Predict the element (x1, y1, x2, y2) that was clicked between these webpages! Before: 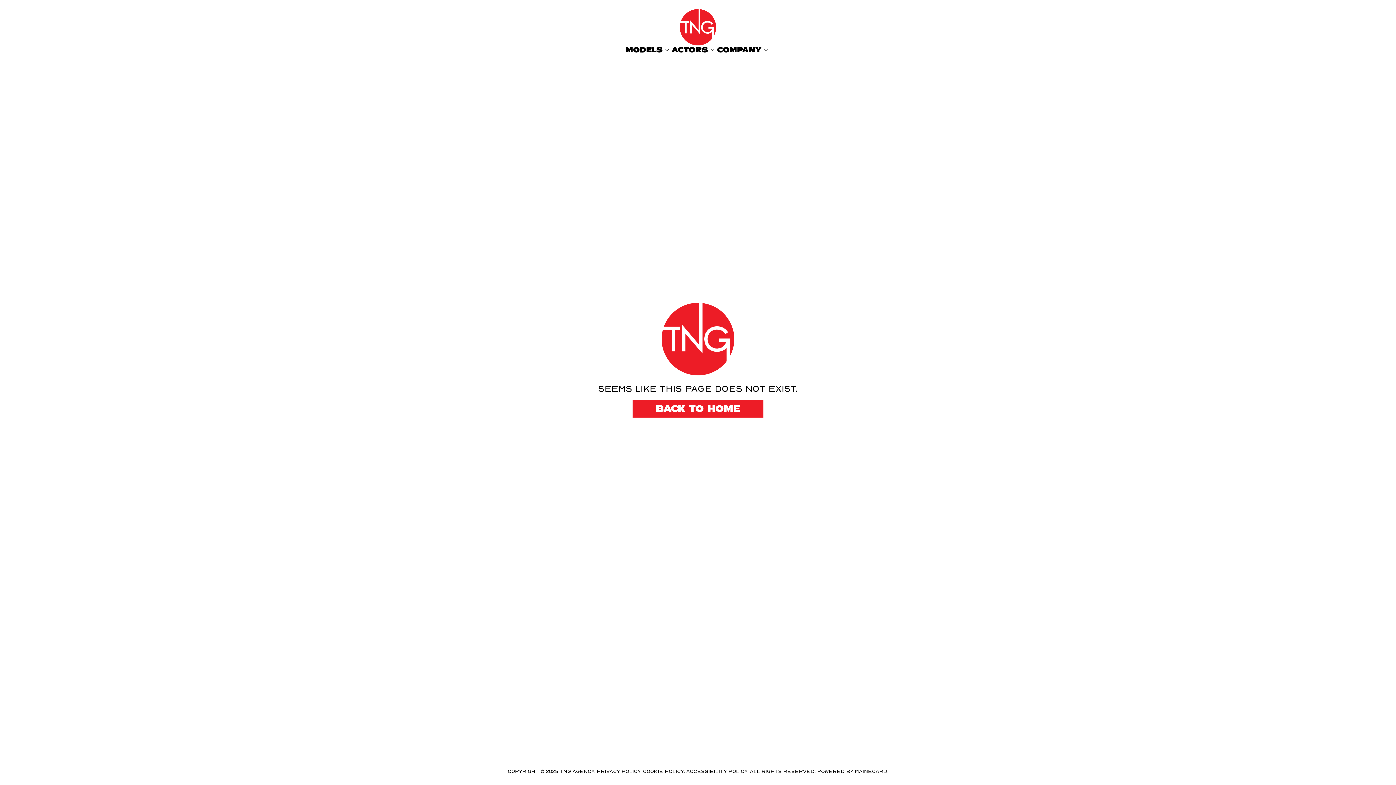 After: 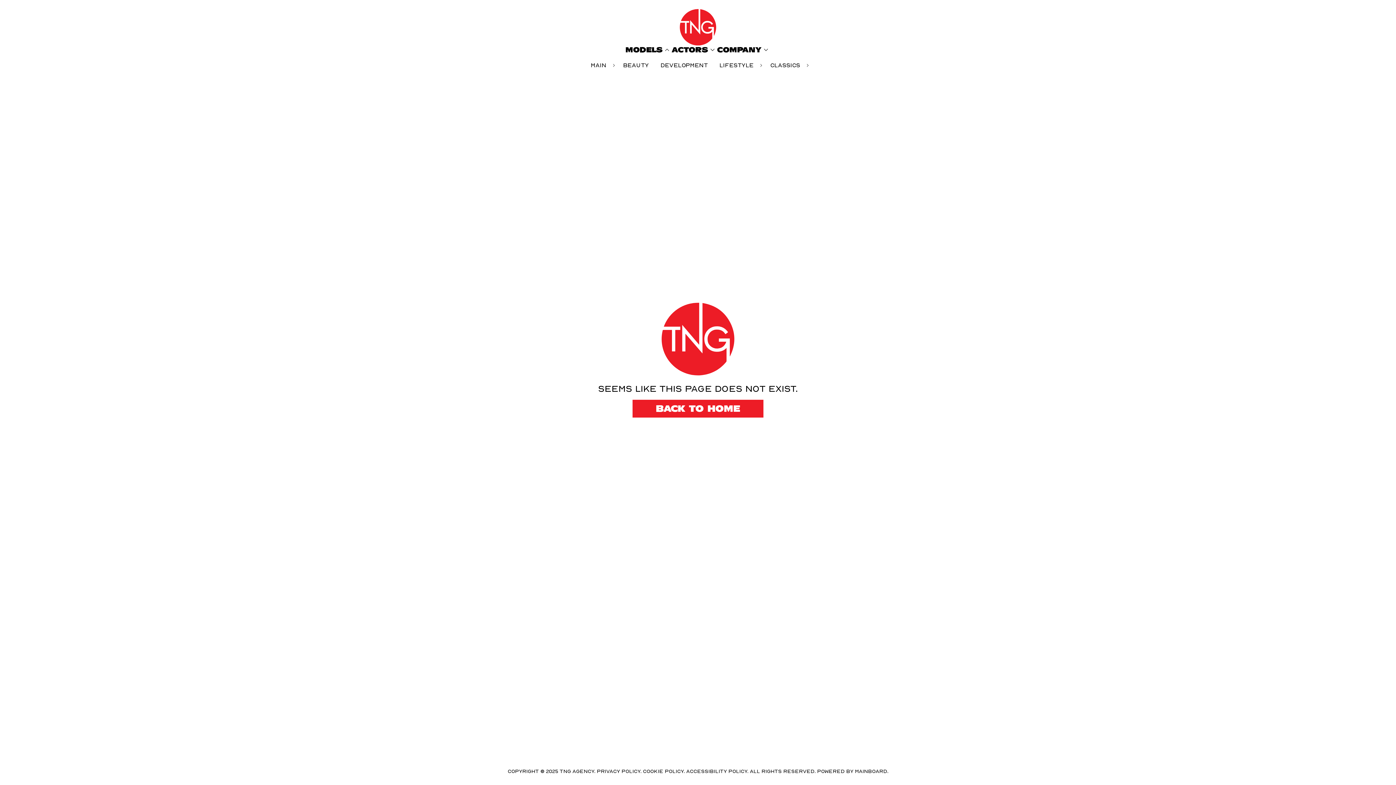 Action: label: MODELS
 bbox: (625, 45, 671, 54)